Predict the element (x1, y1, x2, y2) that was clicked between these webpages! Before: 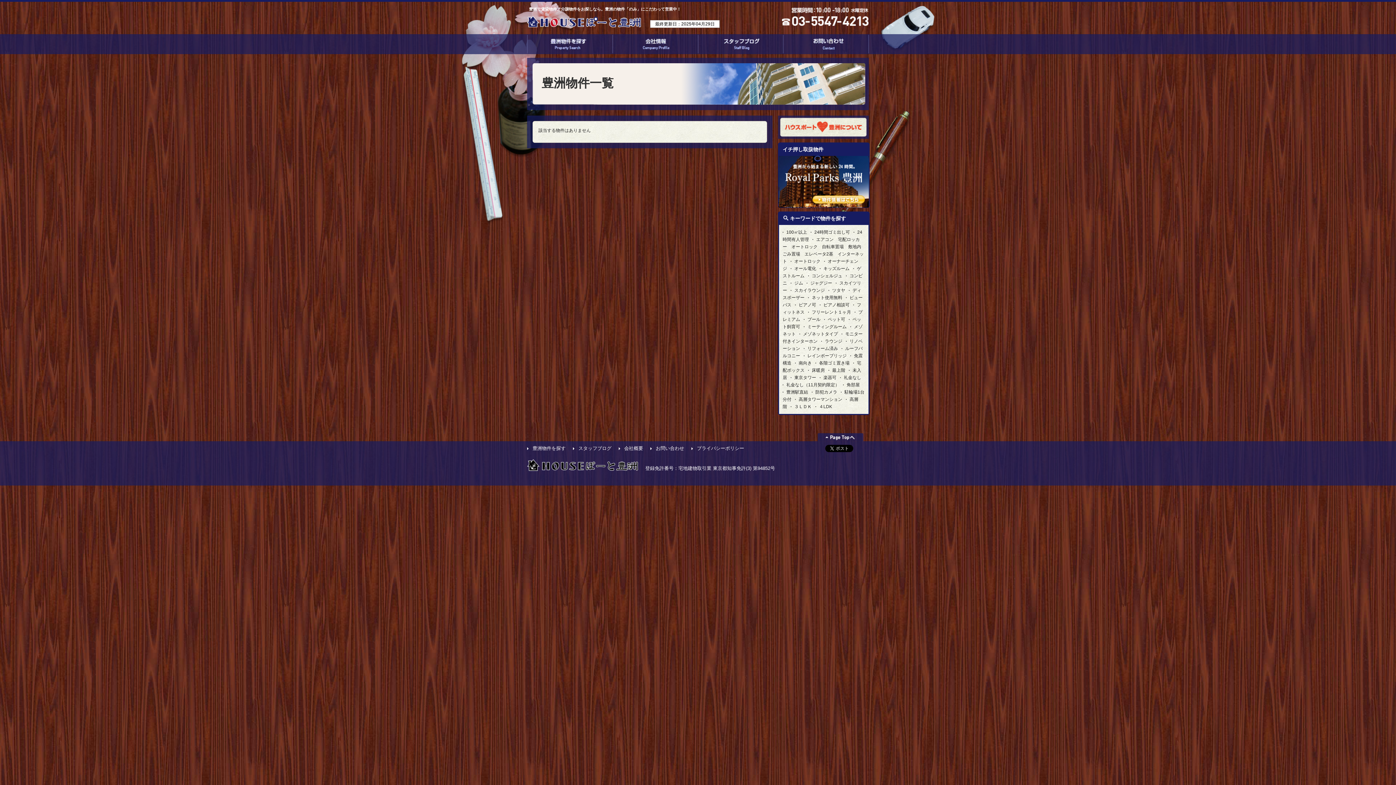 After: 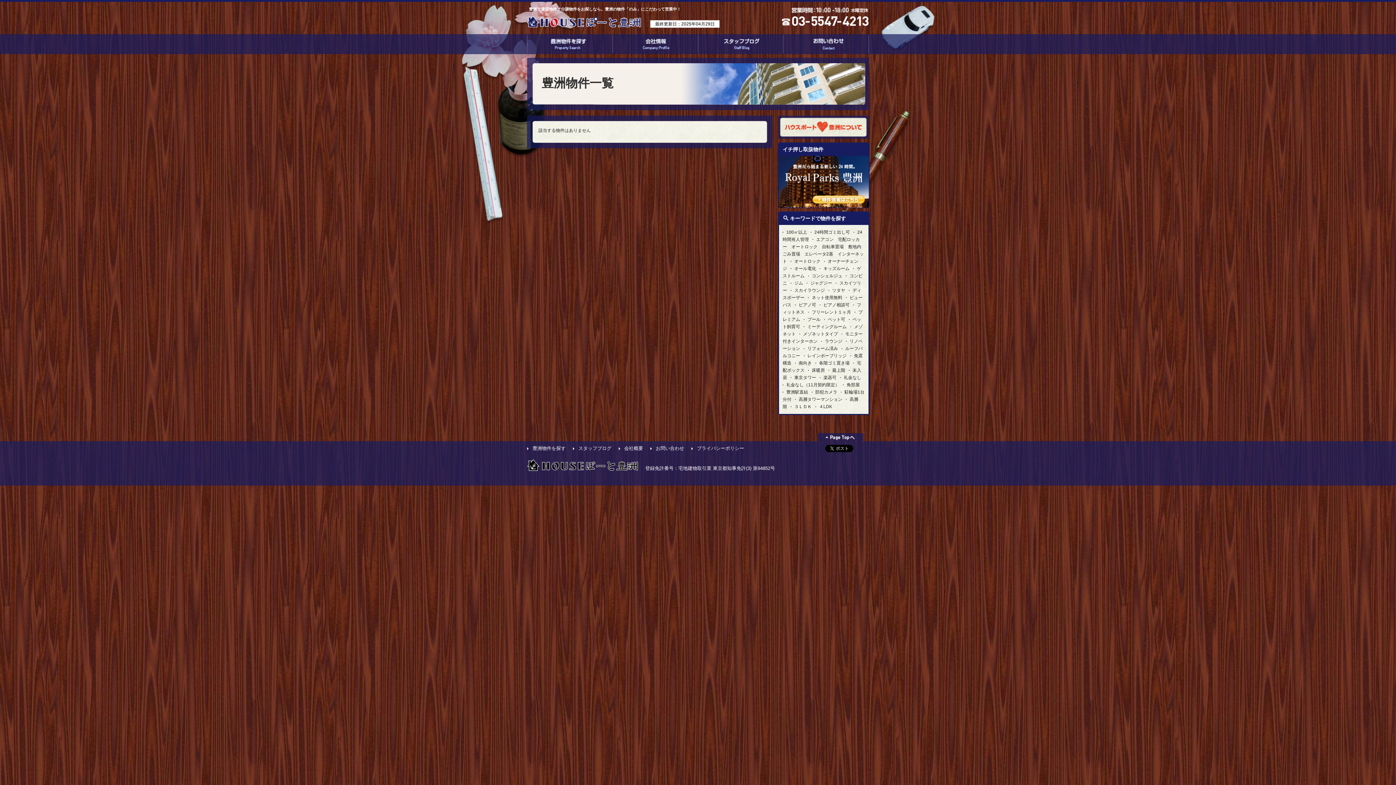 Action: bbox: (782, 233, 864, 267) label: エアコン　宅配ロッカー　オートロック　自転車置場　敷地内ごみ置場　エレベータ2基　インターネット